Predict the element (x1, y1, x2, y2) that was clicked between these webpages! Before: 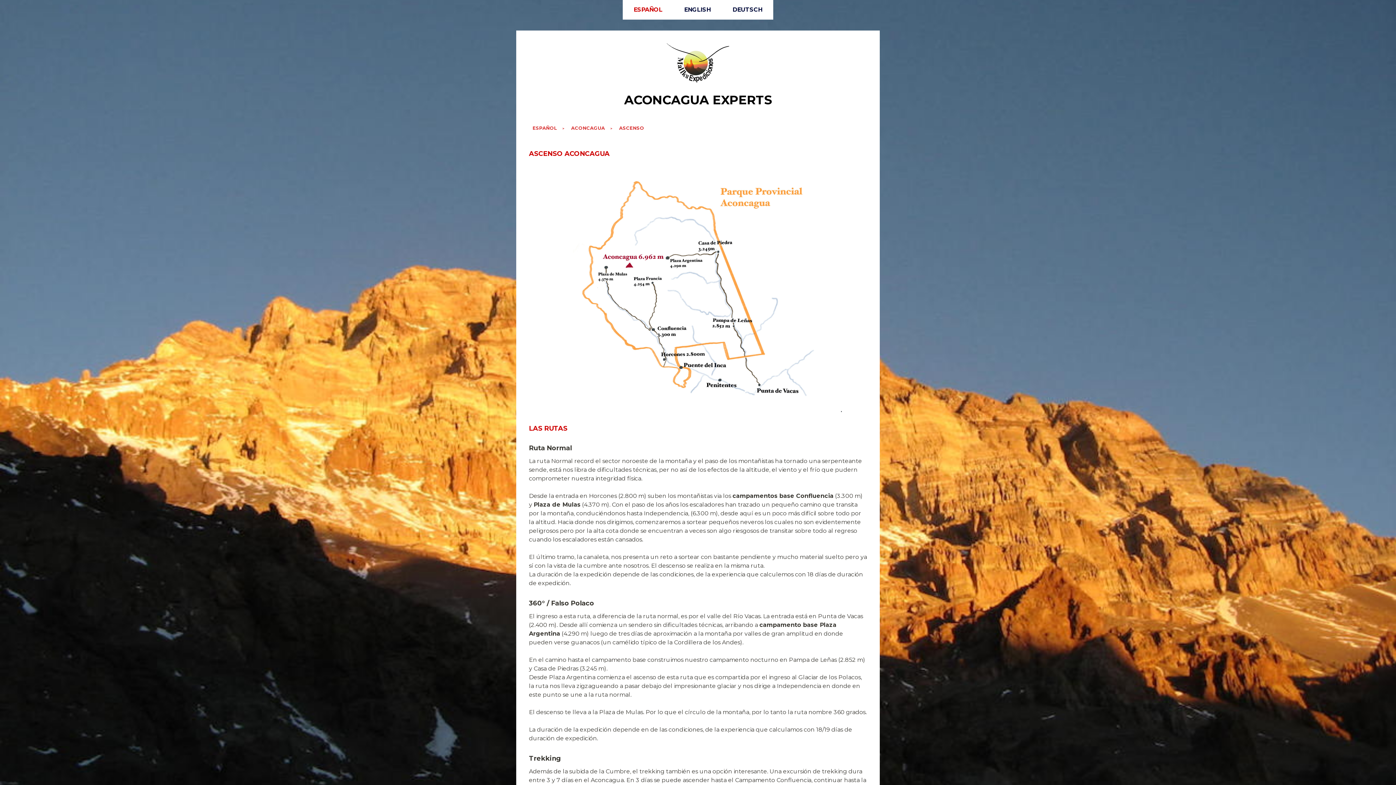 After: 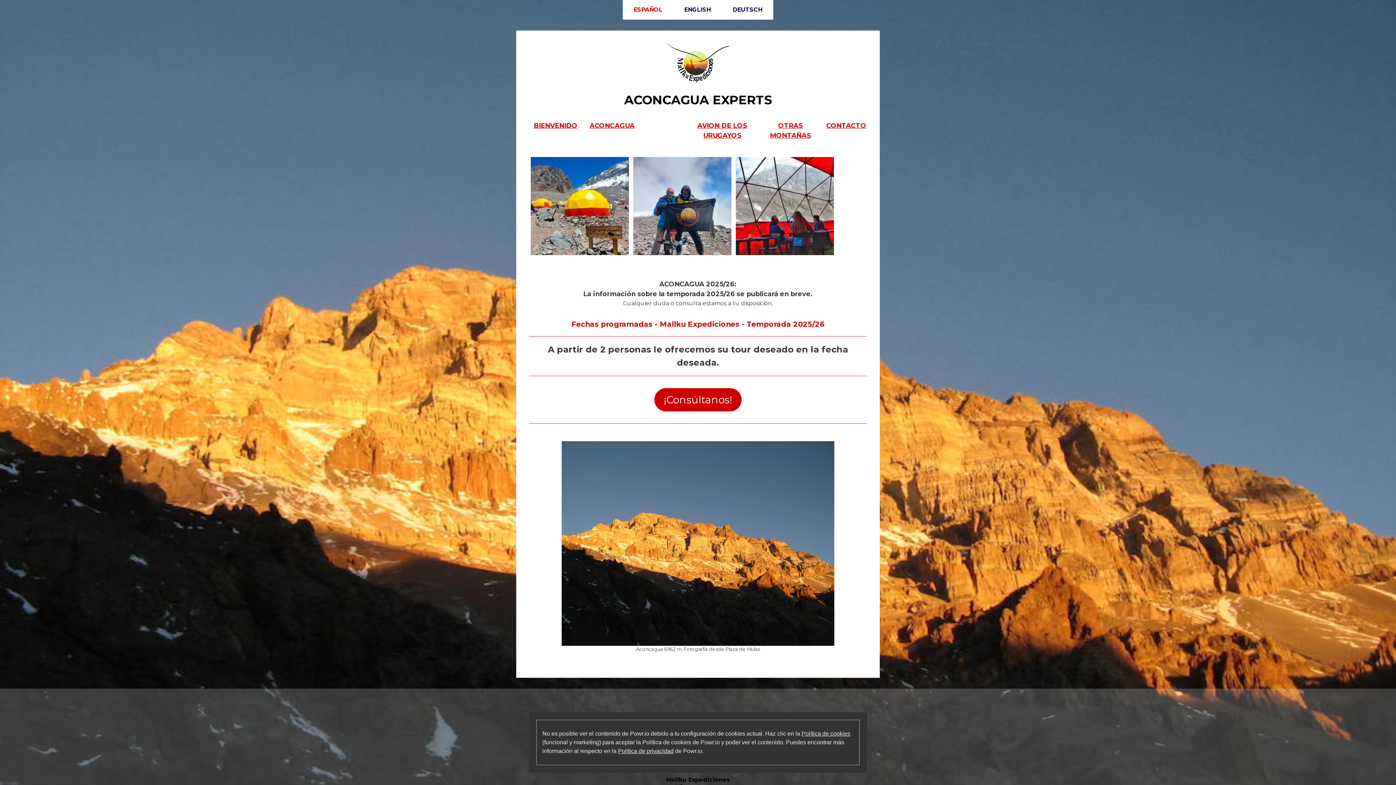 Action: bbox: (527, 119, 565, 137) label: ESPAÑOL